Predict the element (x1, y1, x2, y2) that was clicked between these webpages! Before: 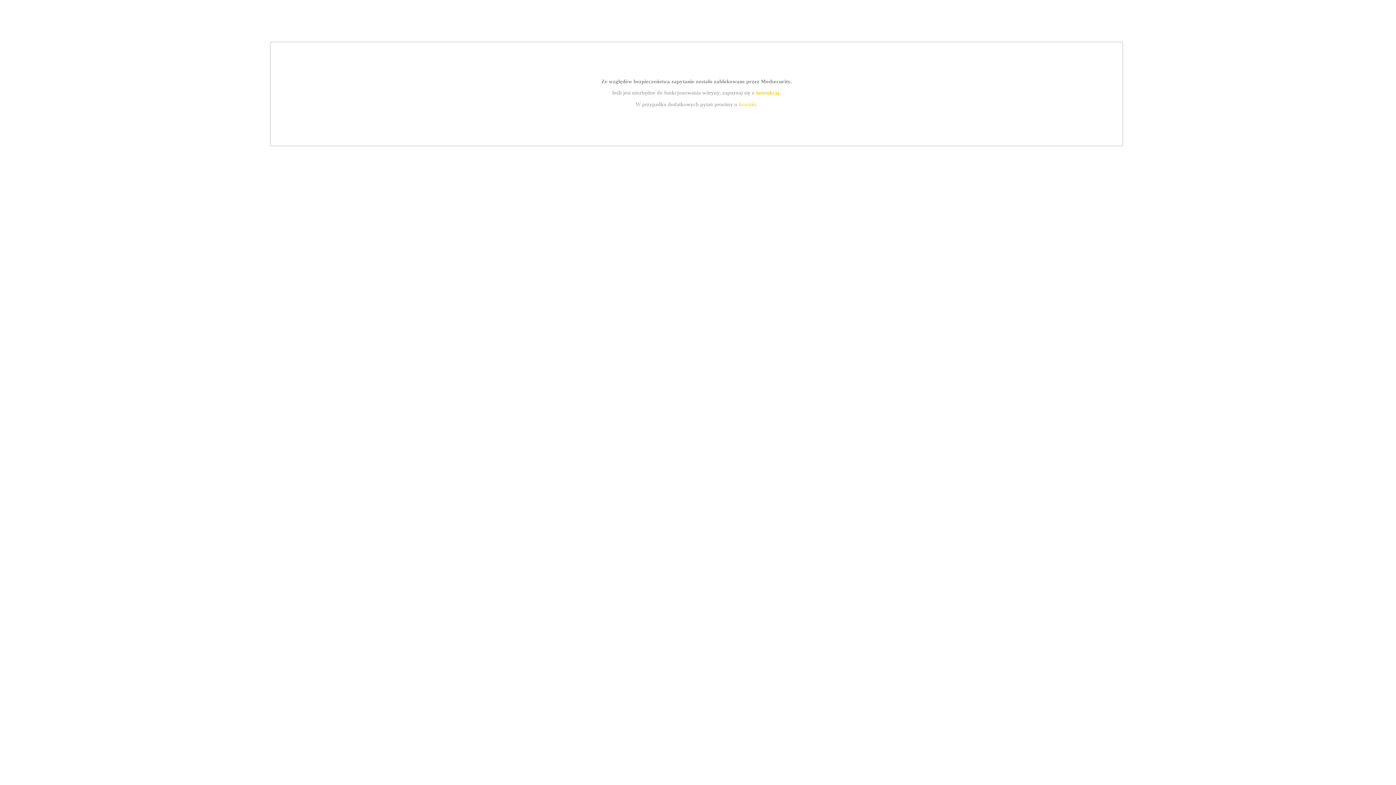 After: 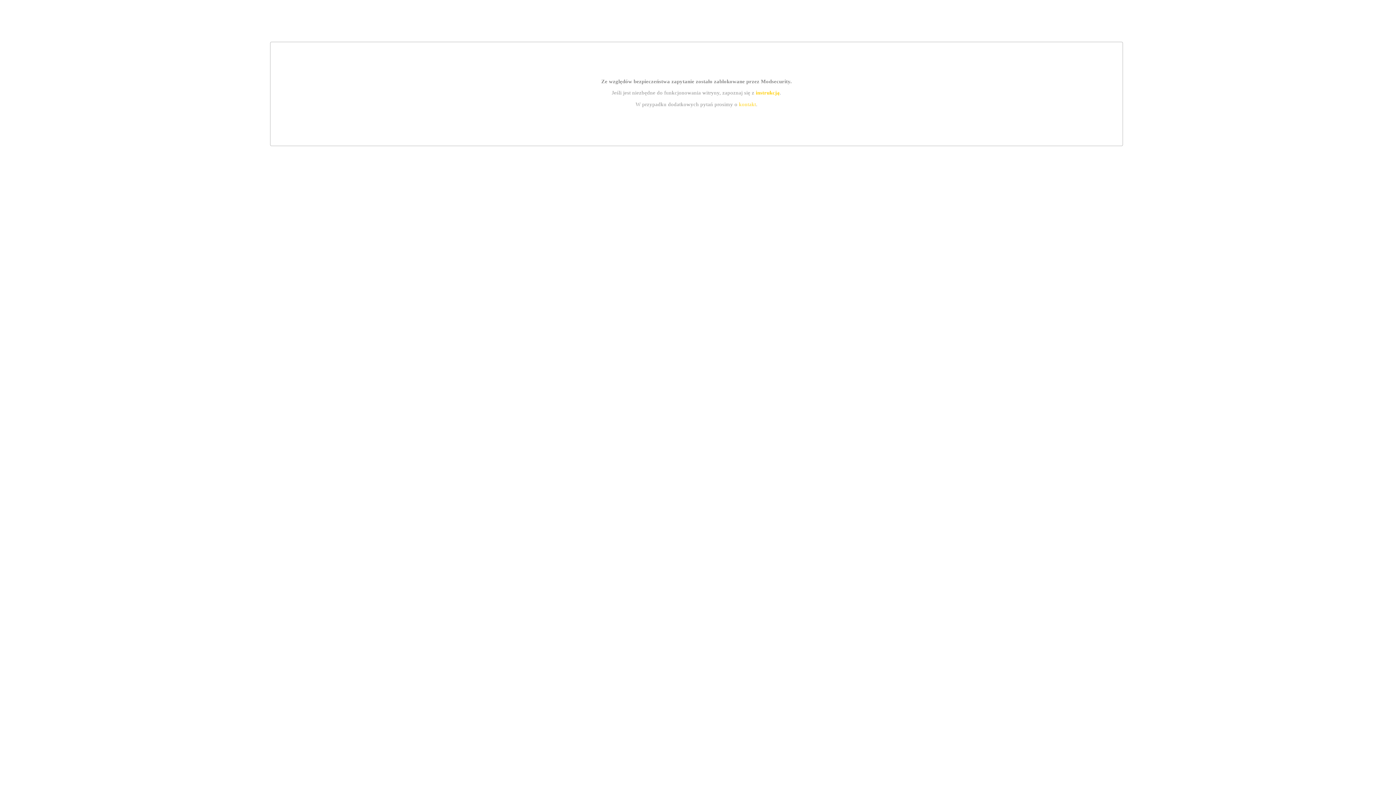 Action: bbox: (739, 101, 756, 107) label: kontakt